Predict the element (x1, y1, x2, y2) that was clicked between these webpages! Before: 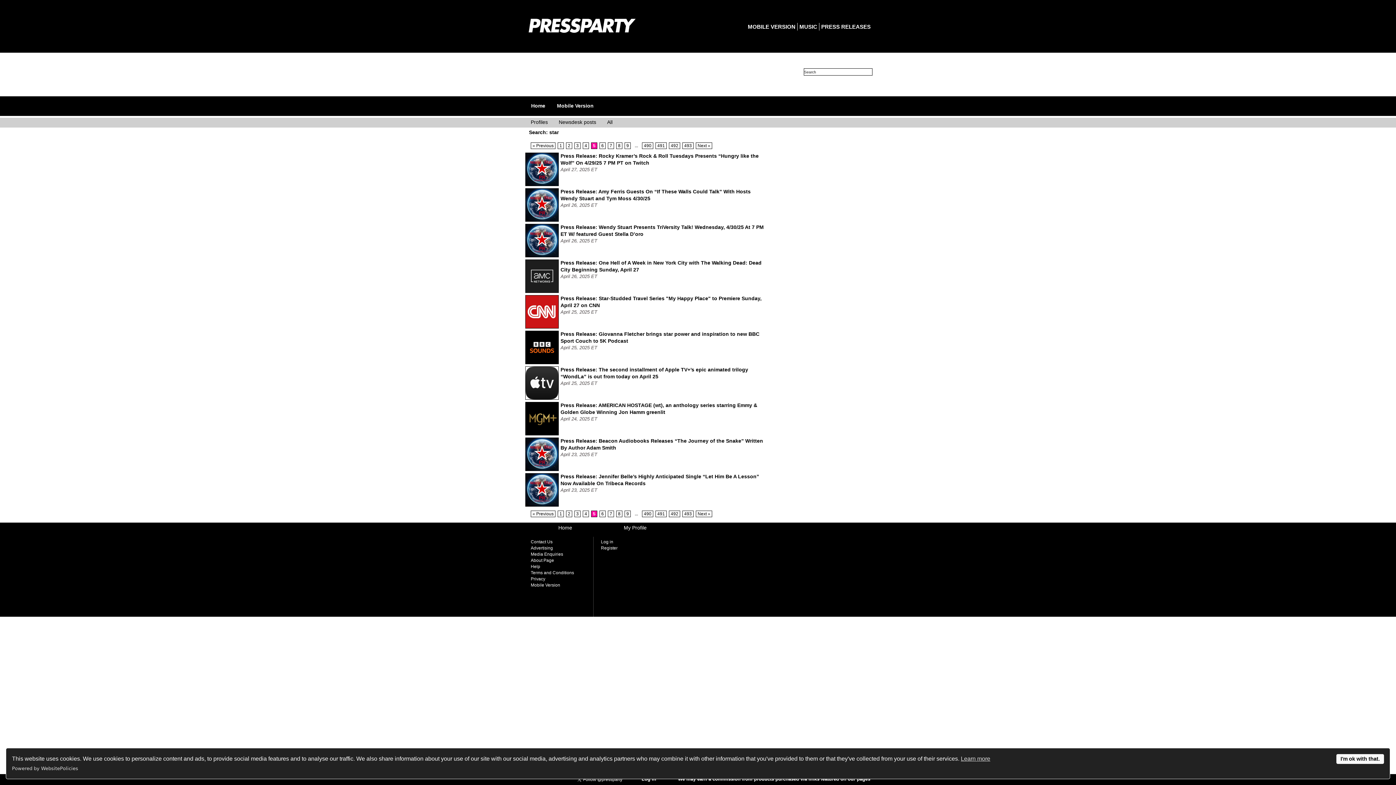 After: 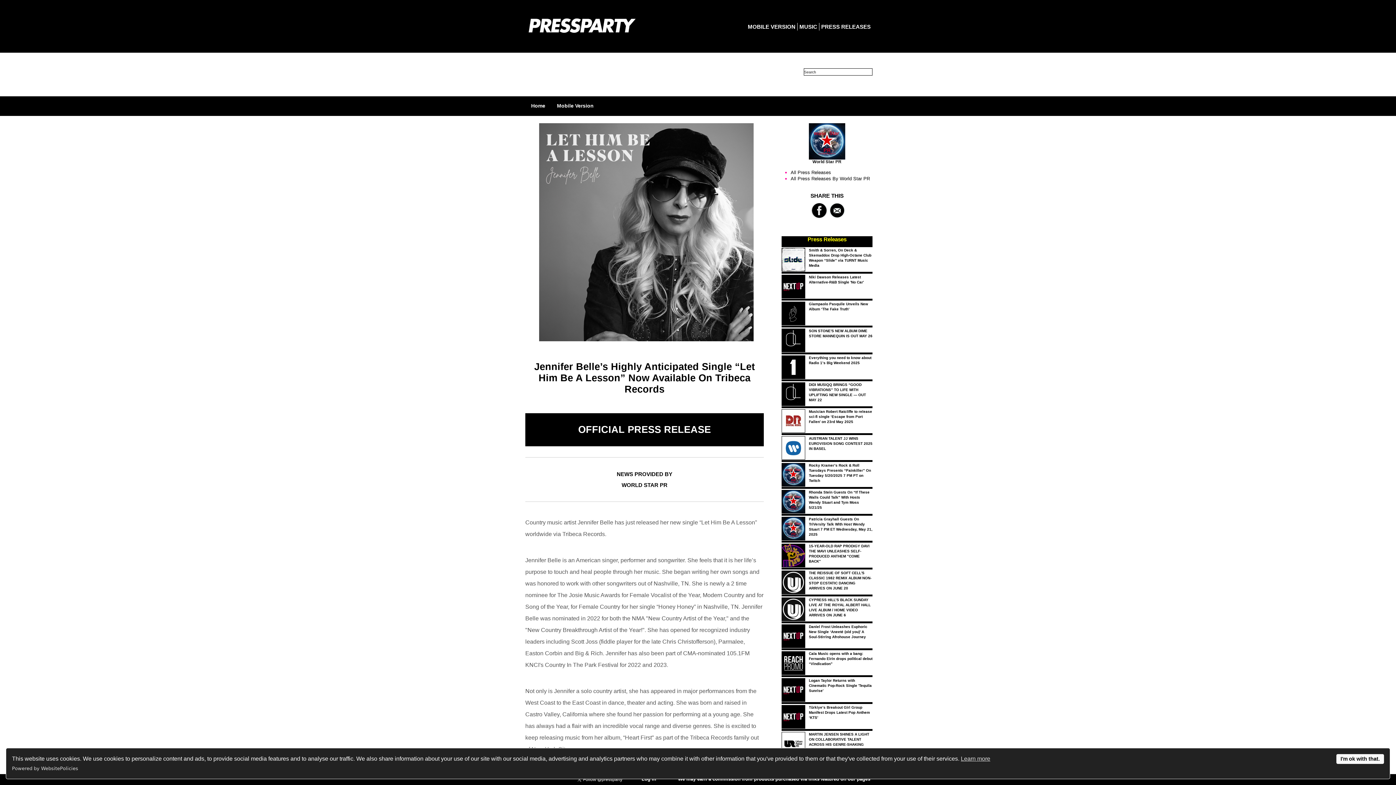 Action: bbox: (525, 502, 558, 507)